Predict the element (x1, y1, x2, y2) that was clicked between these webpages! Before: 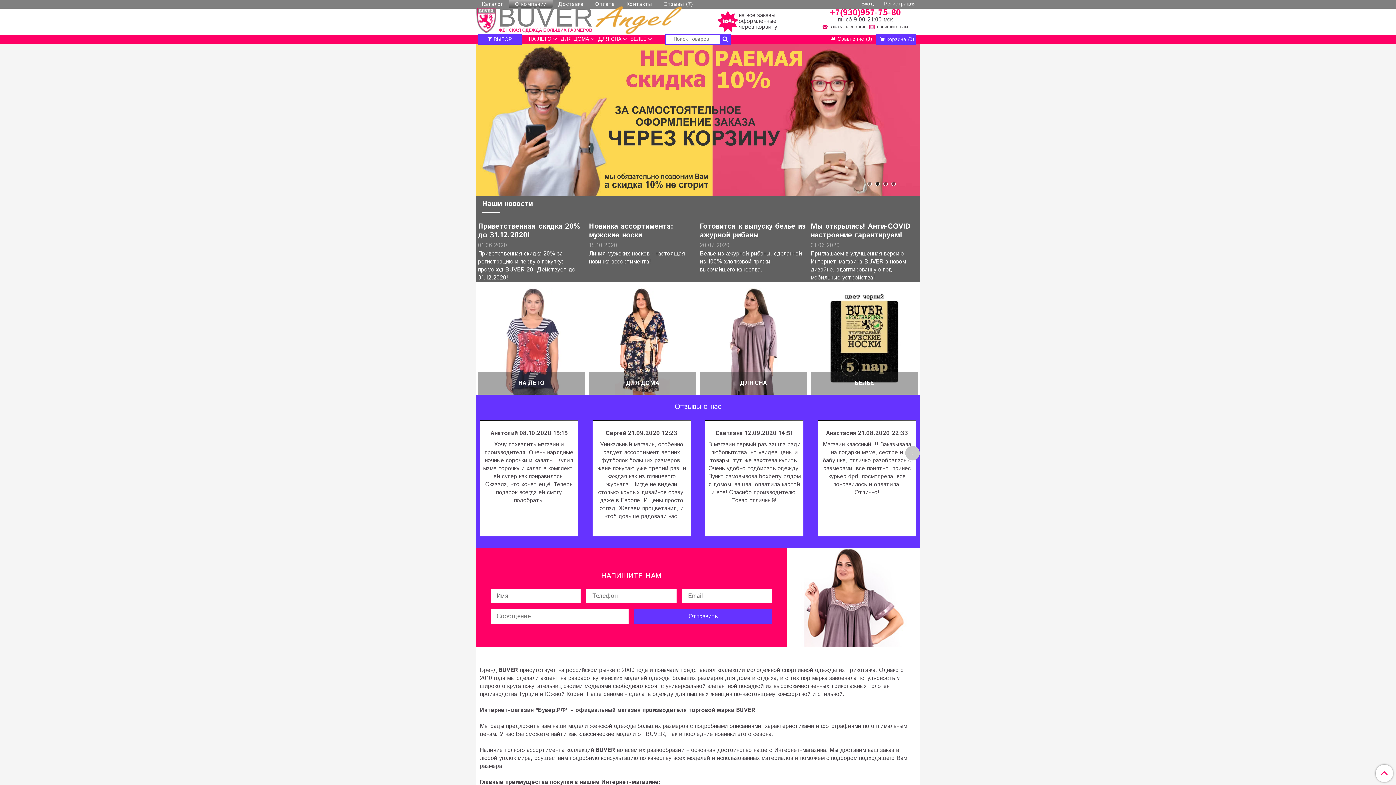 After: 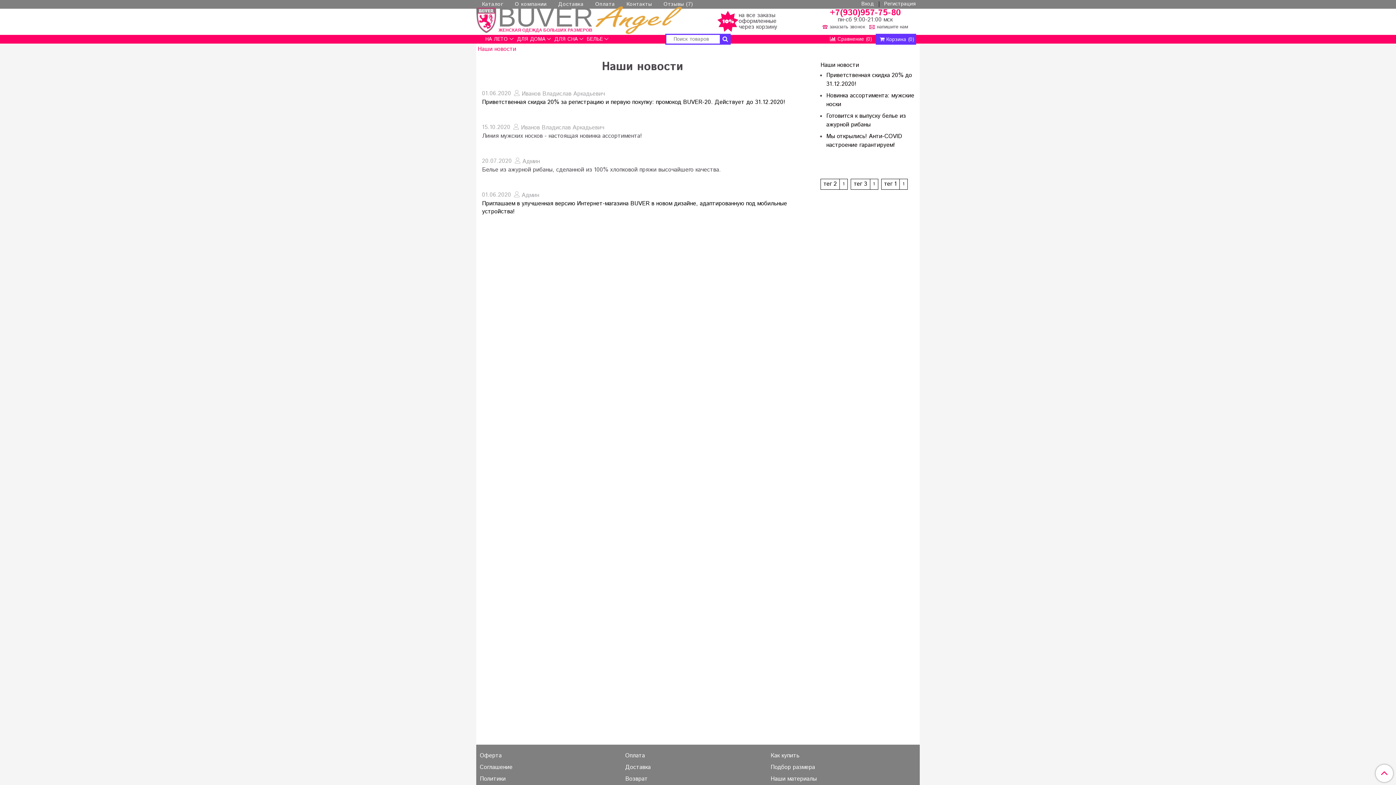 Action: bbox: (482, 198, 532, 209) label: Наши новости